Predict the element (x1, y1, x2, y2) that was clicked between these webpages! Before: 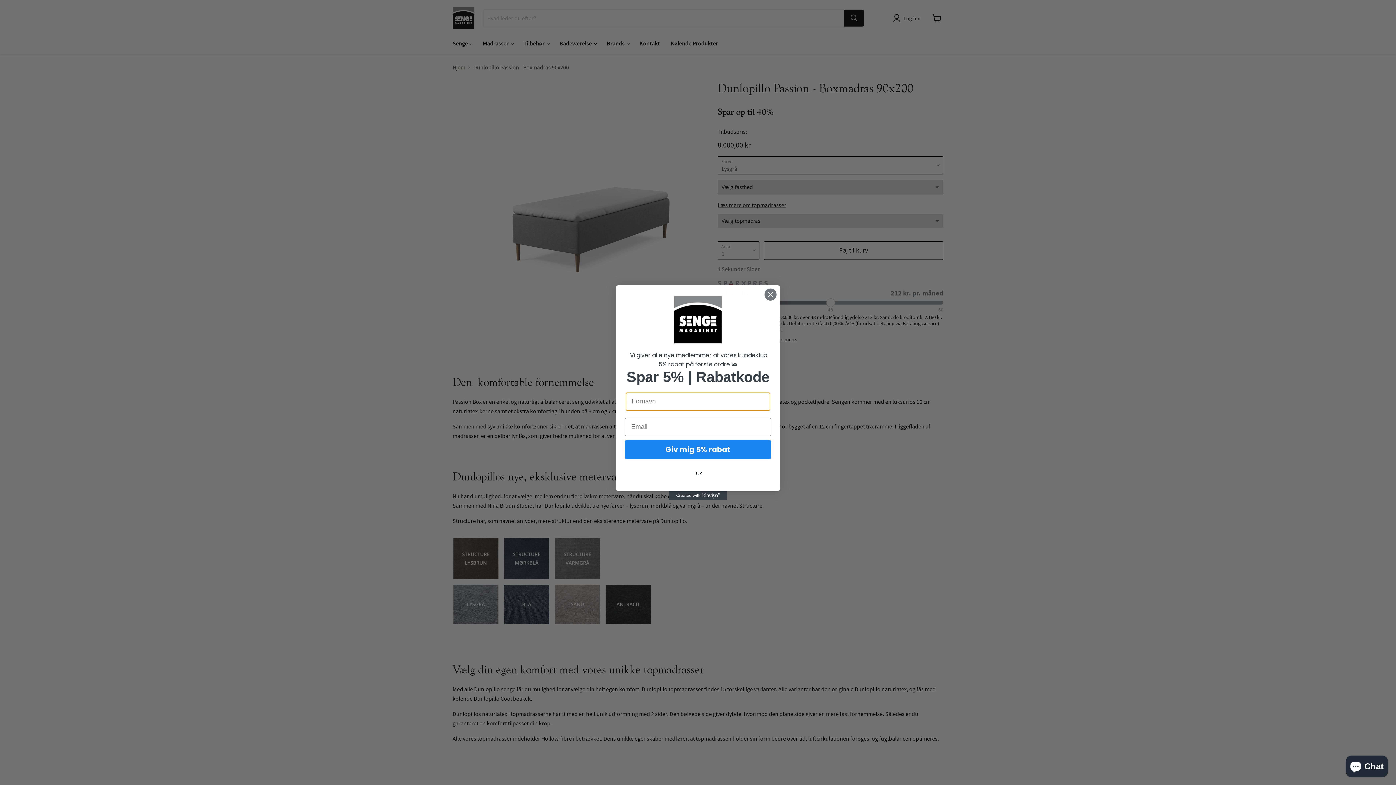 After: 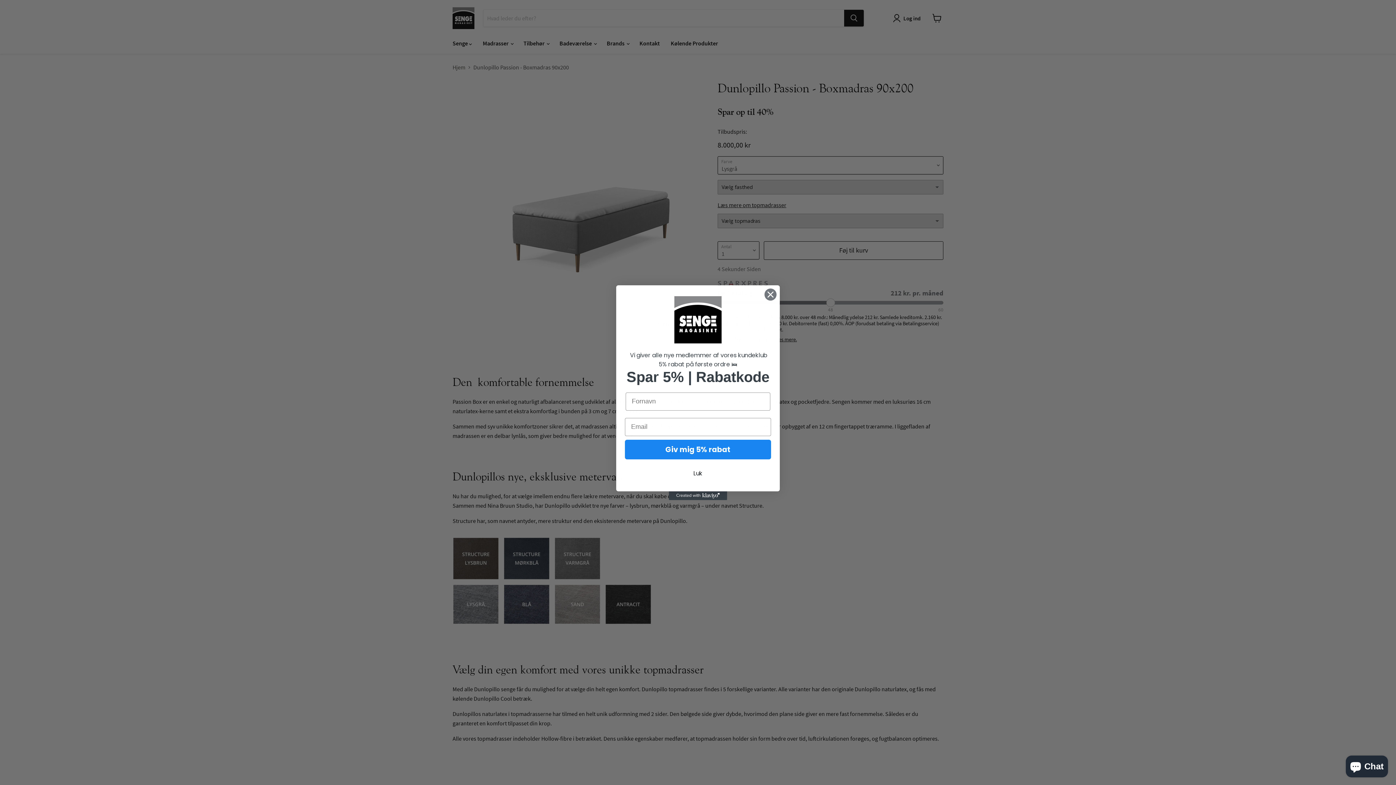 Action: label: Created with Klaviyo - opens in a new tab bbox: (669, 491, 727, 500)